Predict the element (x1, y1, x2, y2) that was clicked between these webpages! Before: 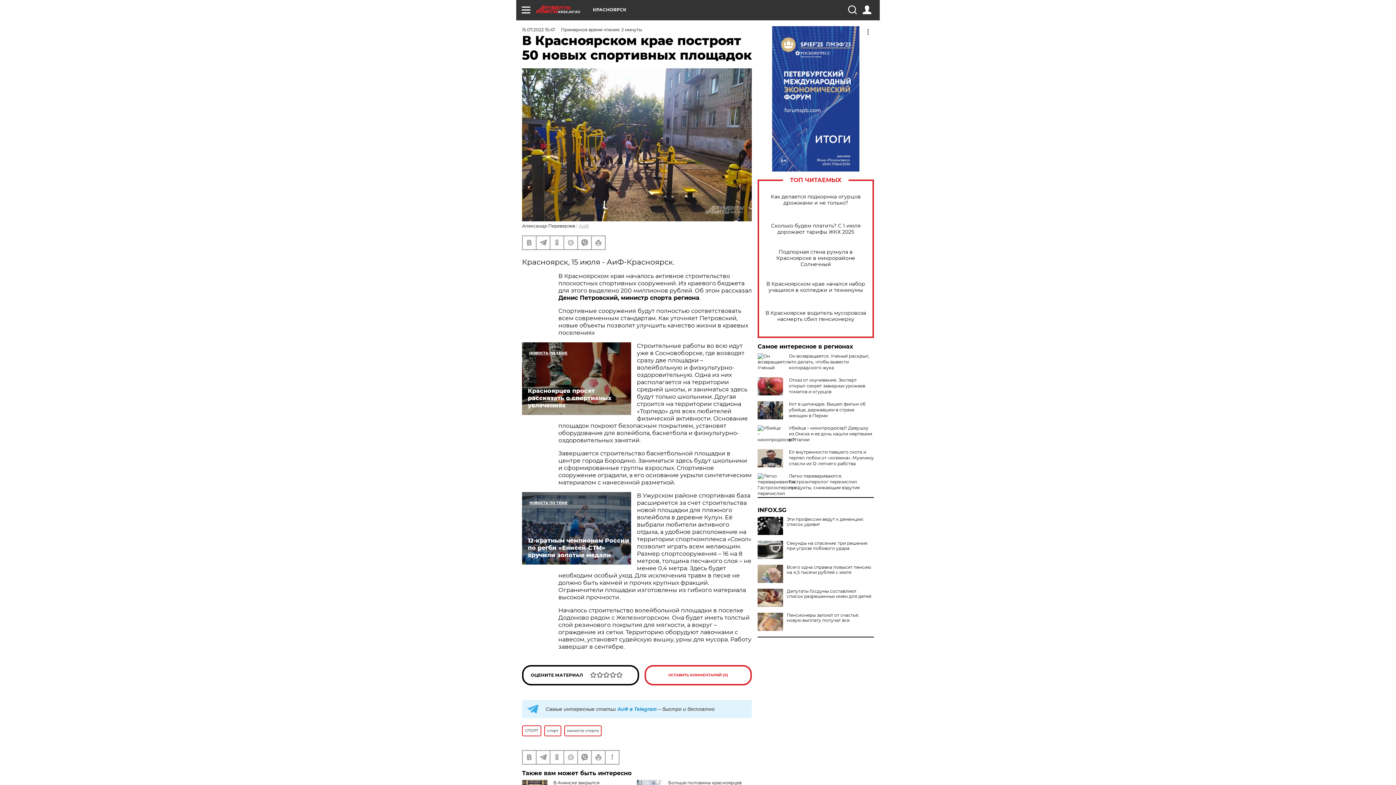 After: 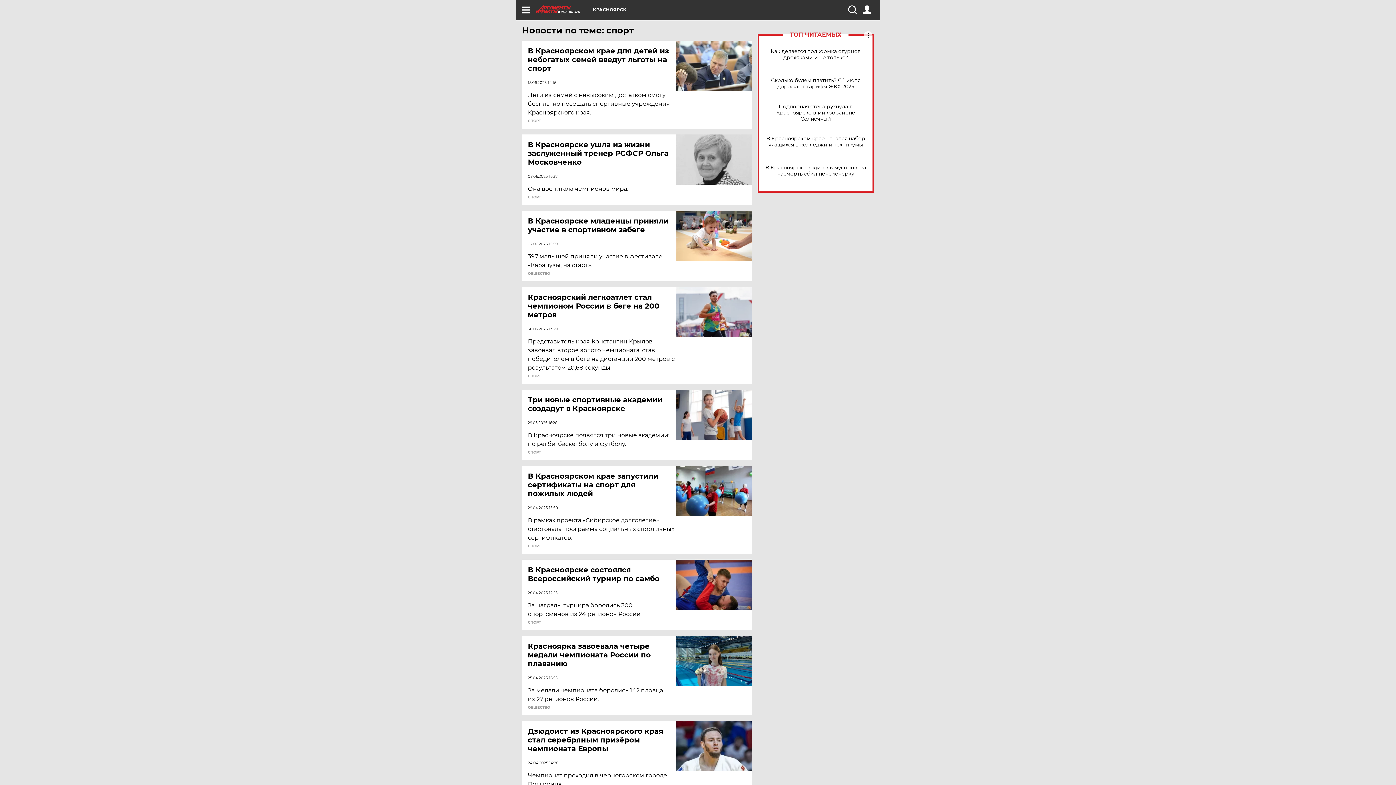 Action: bbox: (544, 725, 561, 736) label: спорт